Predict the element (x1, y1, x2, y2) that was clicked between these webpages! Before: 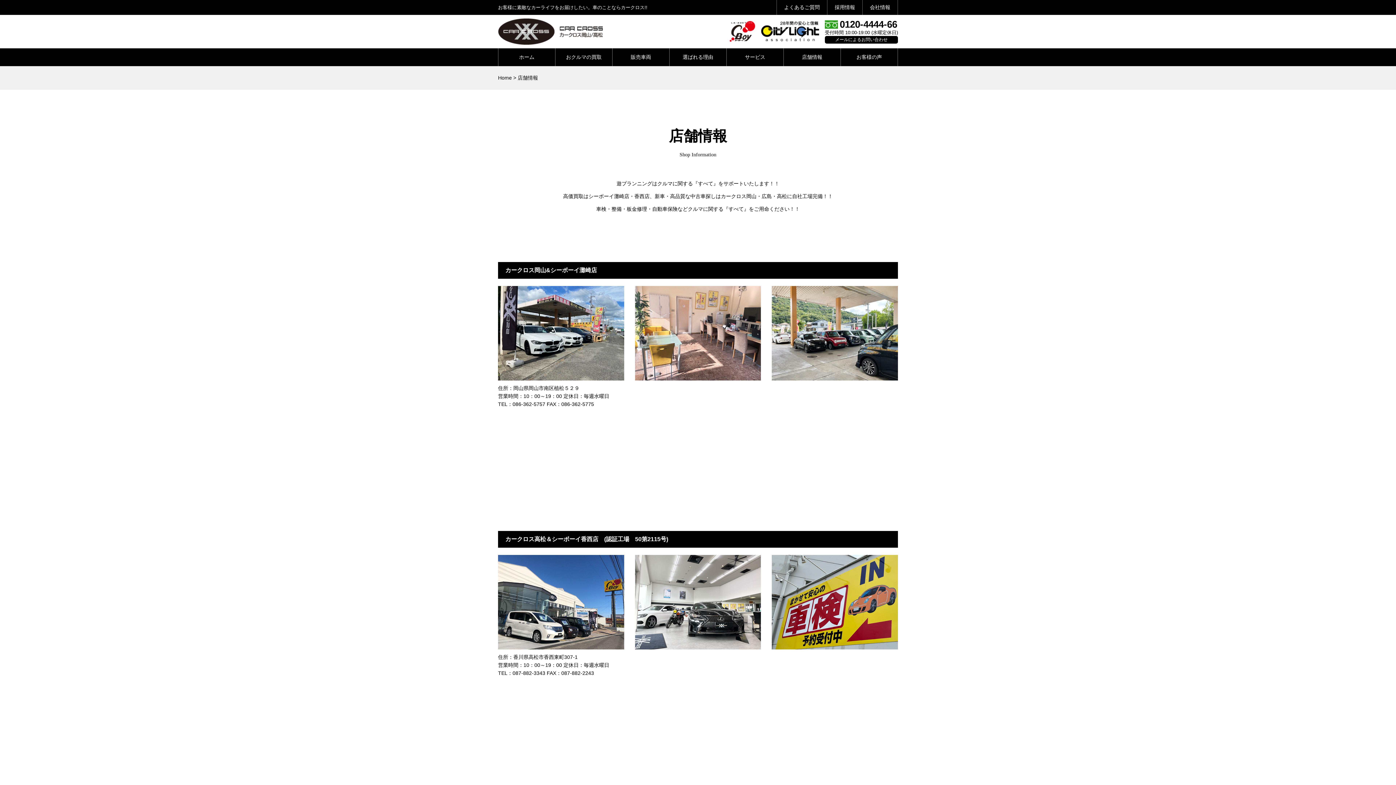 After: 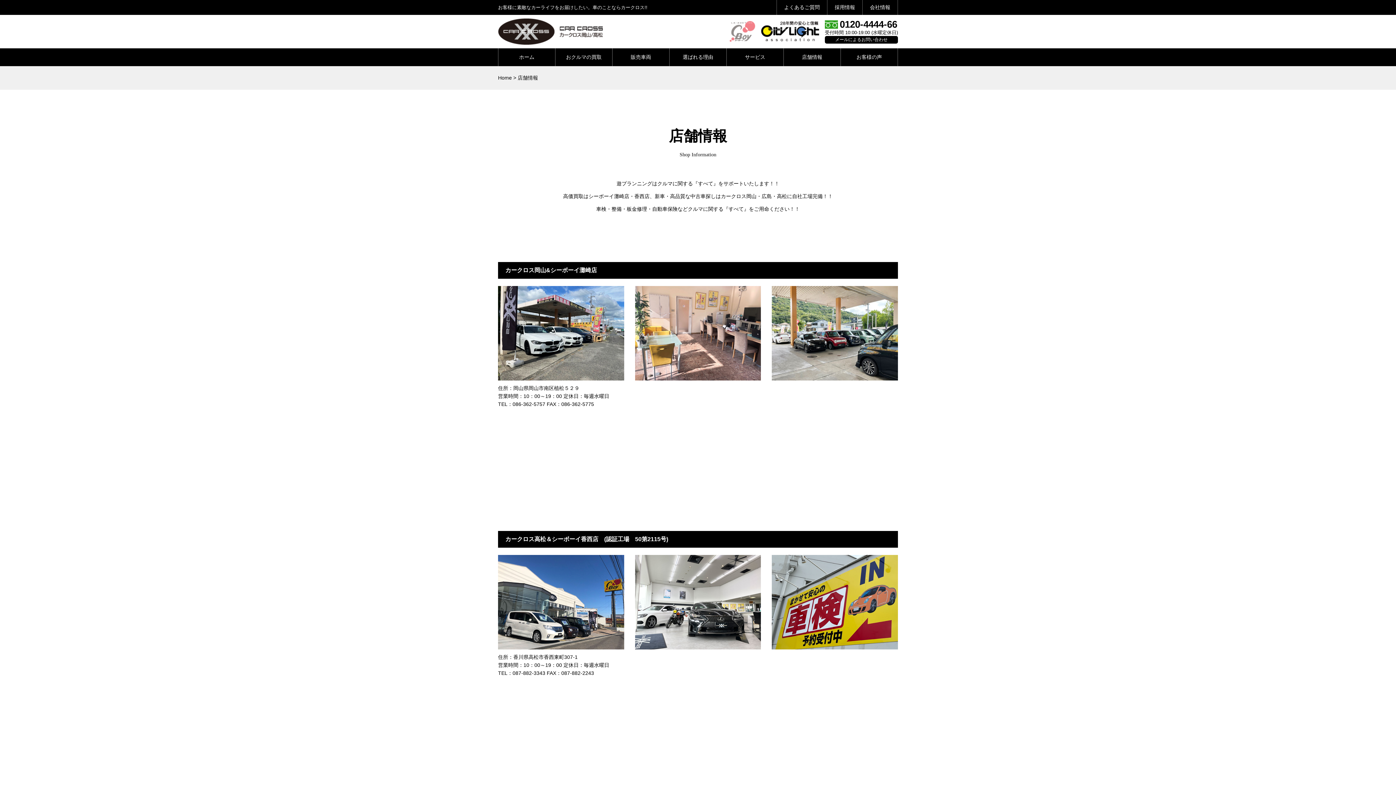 Action: bbox: (729, 21, 756, 42)